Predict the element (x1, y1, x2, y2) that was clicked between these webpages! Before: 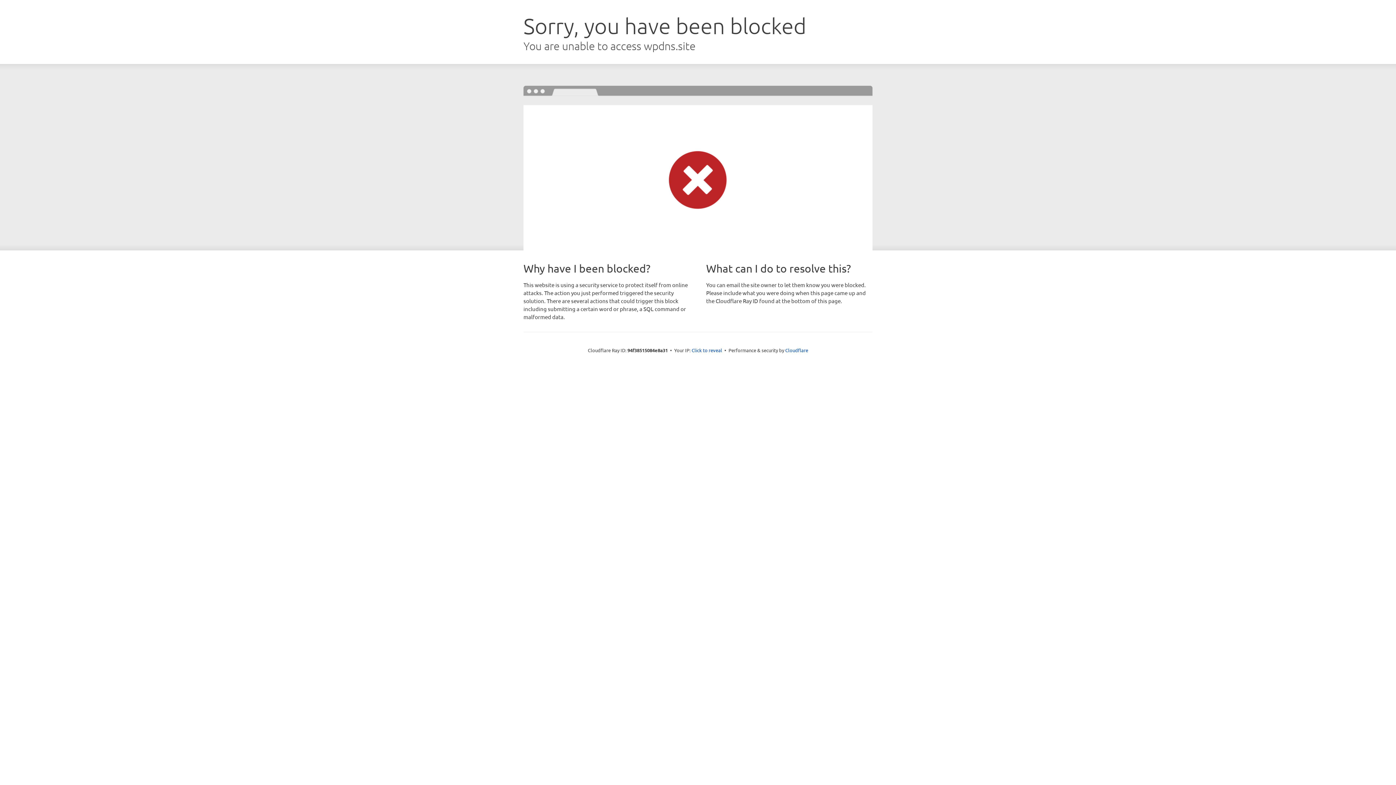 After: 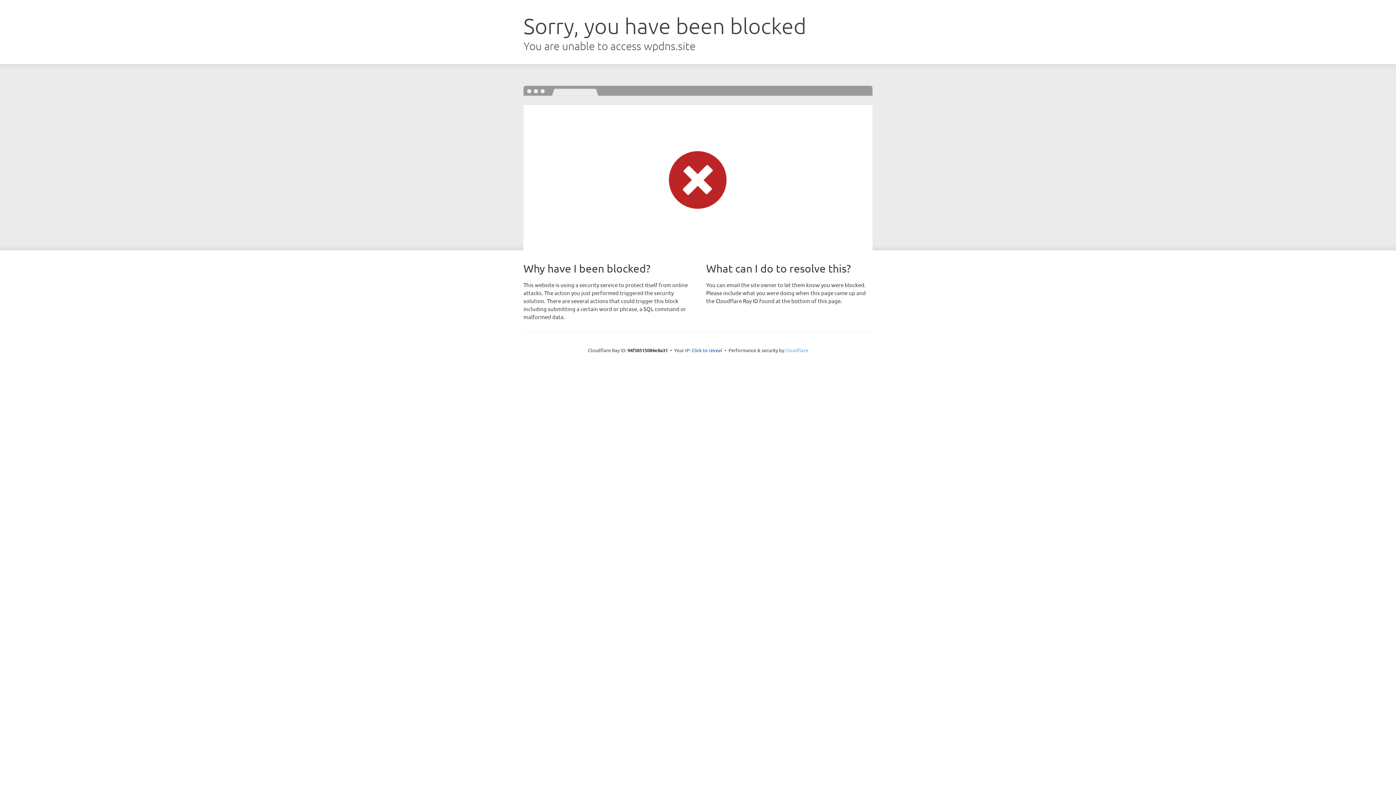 Action: bbox: (785, 347, 808, 353) label: Cloudflare